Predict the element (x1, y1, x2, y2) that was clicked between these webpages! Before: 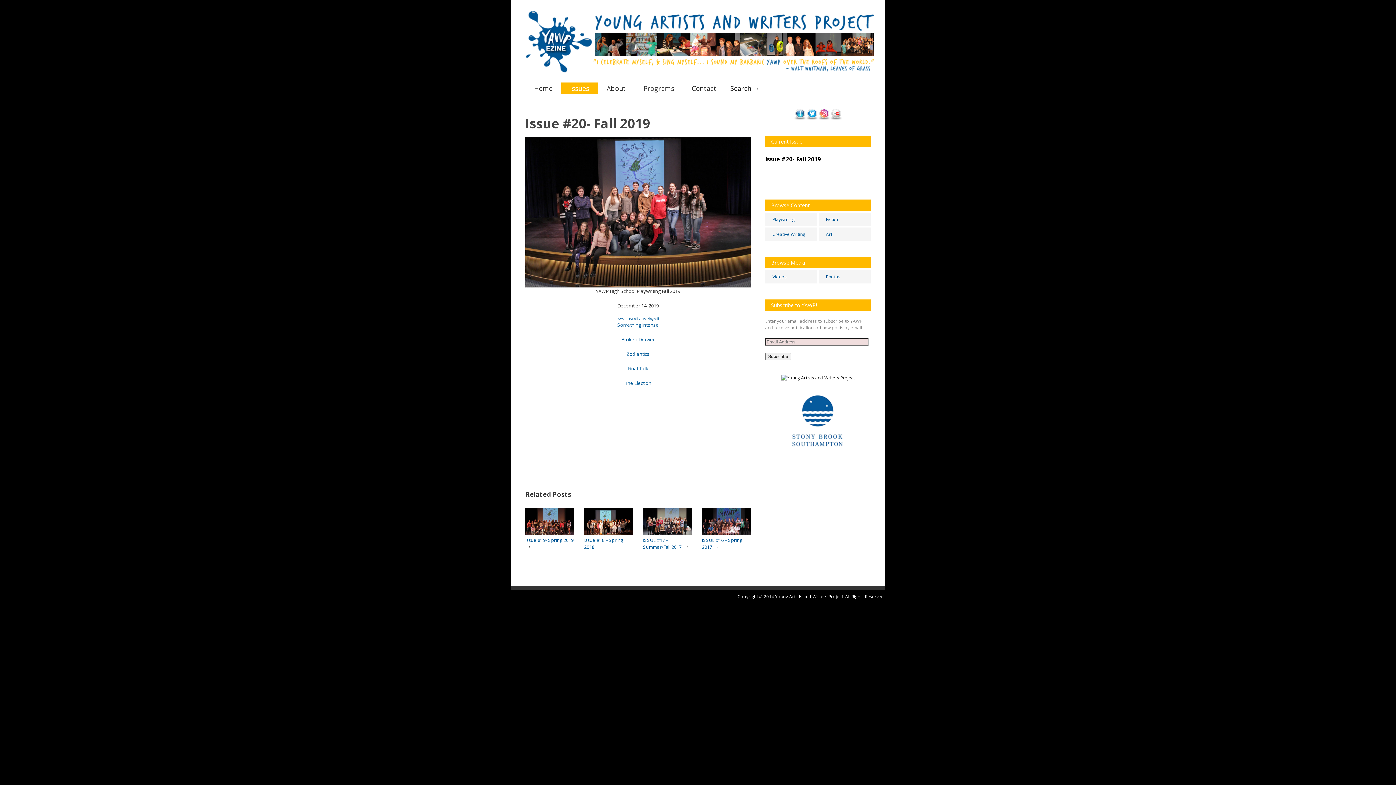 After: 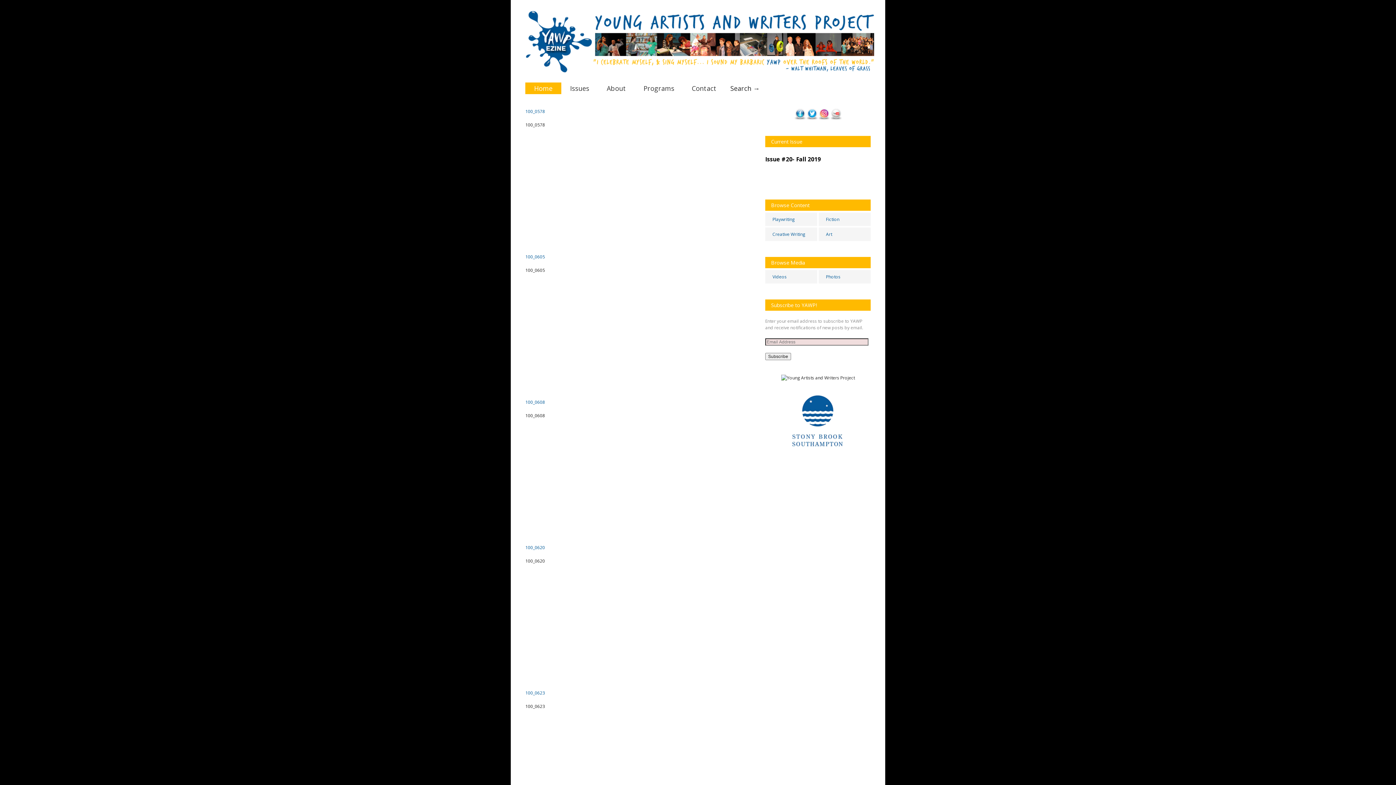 Action: bbox: (525, 10, 874, 74)